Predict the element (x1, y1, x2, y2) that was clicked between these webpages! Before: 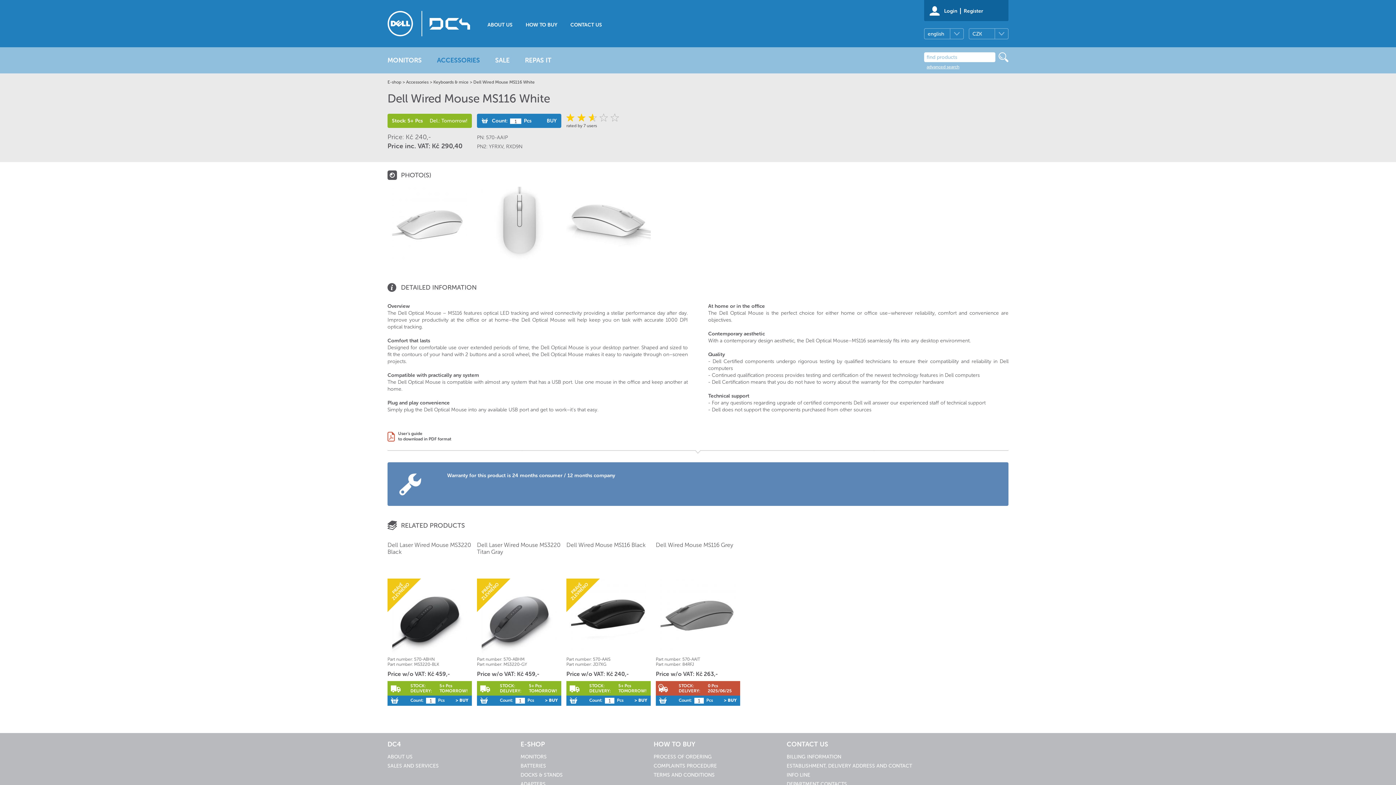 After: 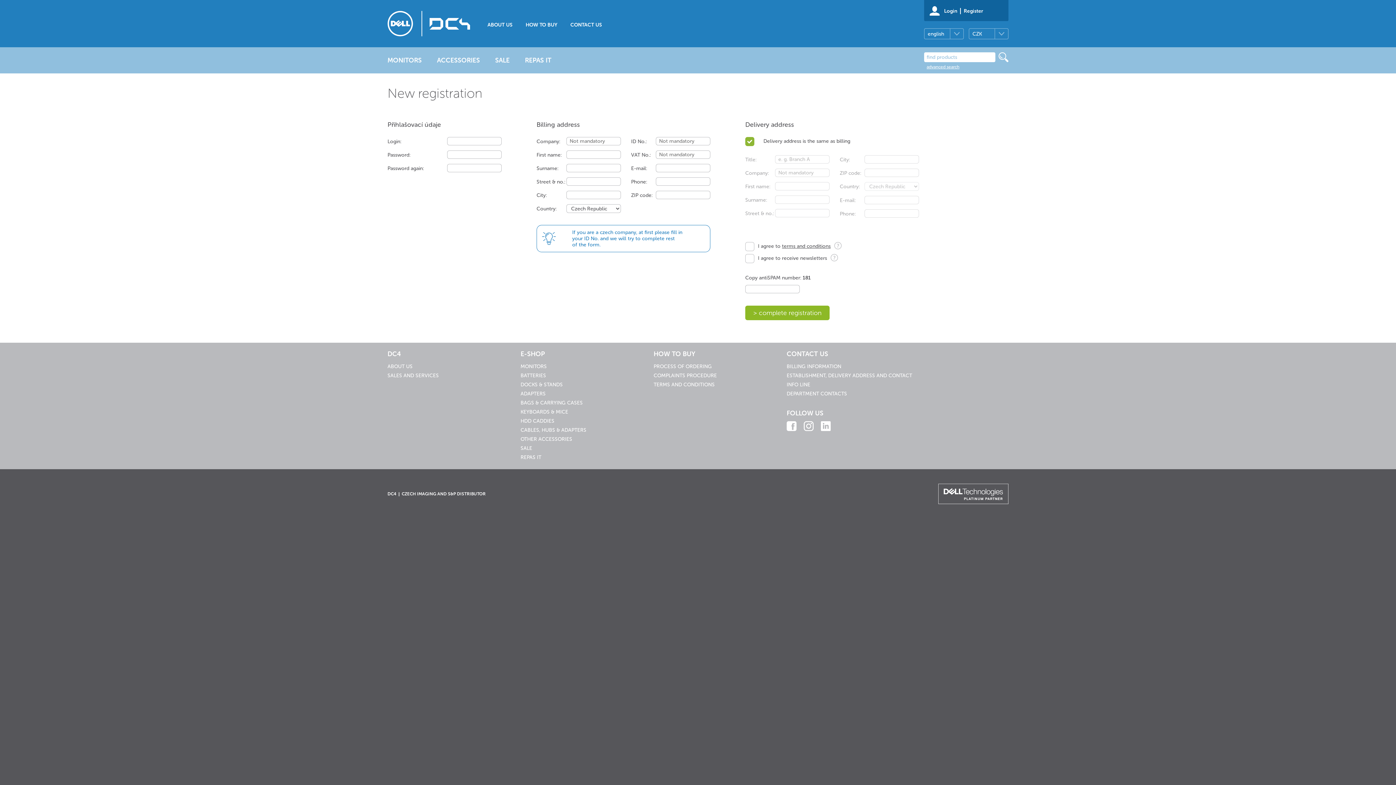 Action: bbox: (964, 8, 983, 14) label: Register